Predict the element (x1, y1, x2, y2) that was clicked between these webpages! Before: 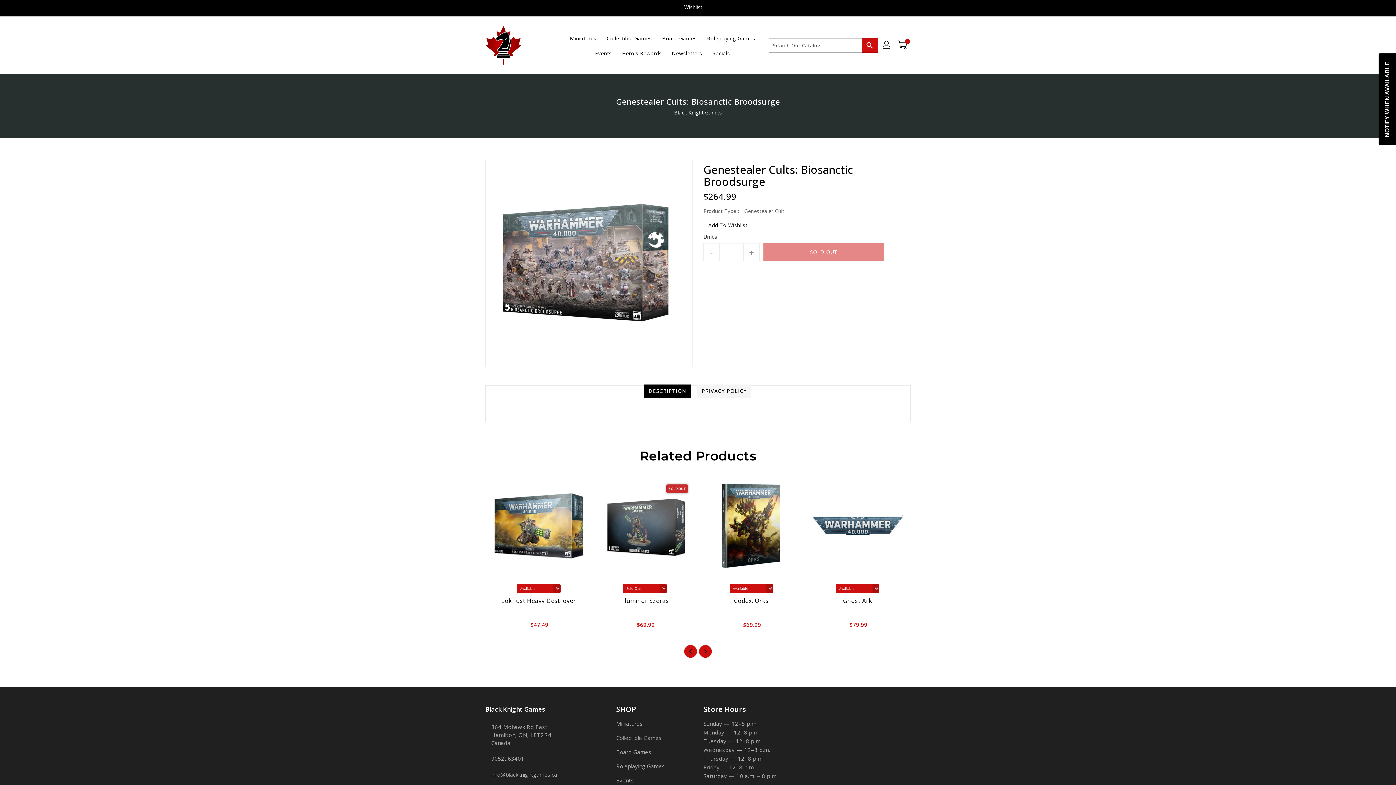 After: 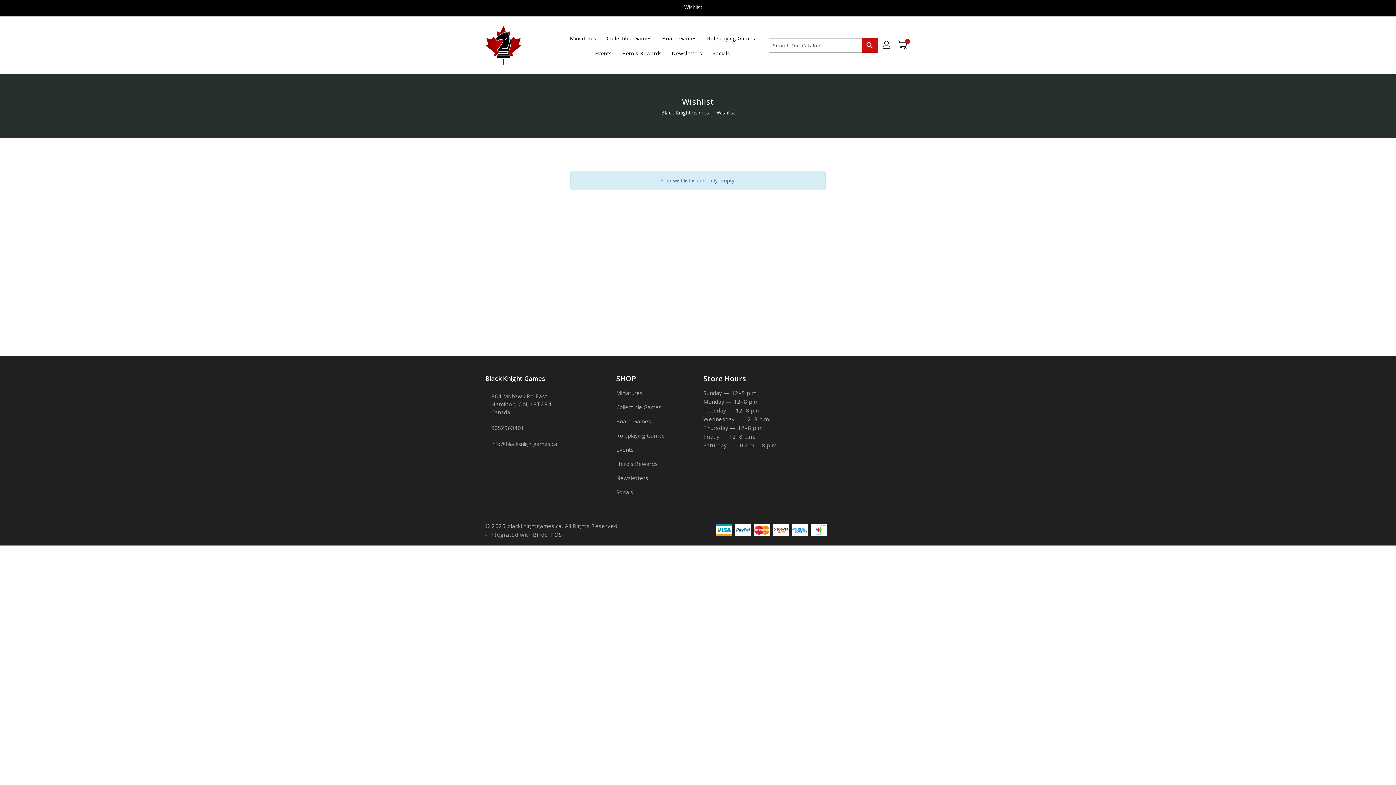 Action: label: Wishlist bbox: (678, 0, 702, 14)